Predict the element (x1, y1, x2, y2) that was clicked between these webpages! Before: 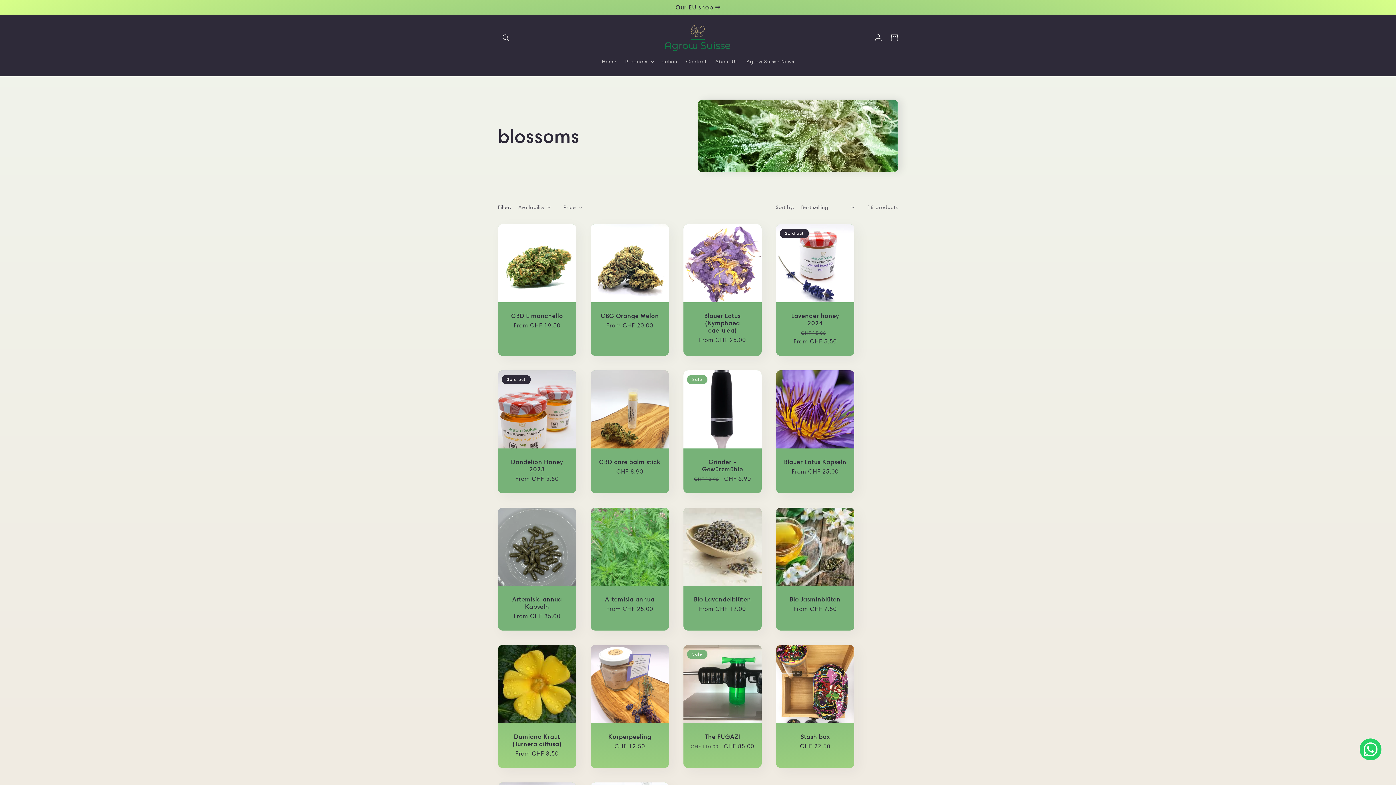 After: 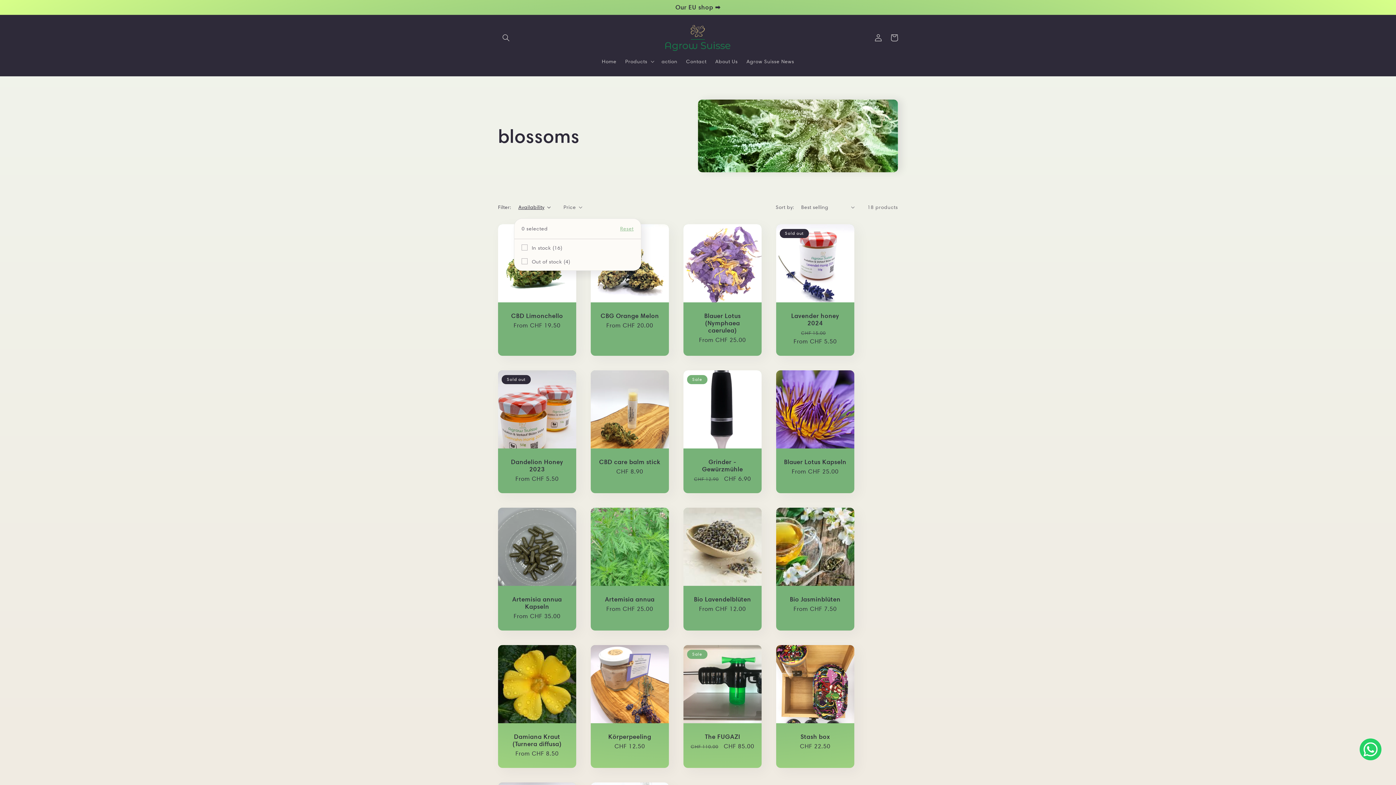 Action: label: Availability (0 selected) bbox: (518, 203, 550, 211)